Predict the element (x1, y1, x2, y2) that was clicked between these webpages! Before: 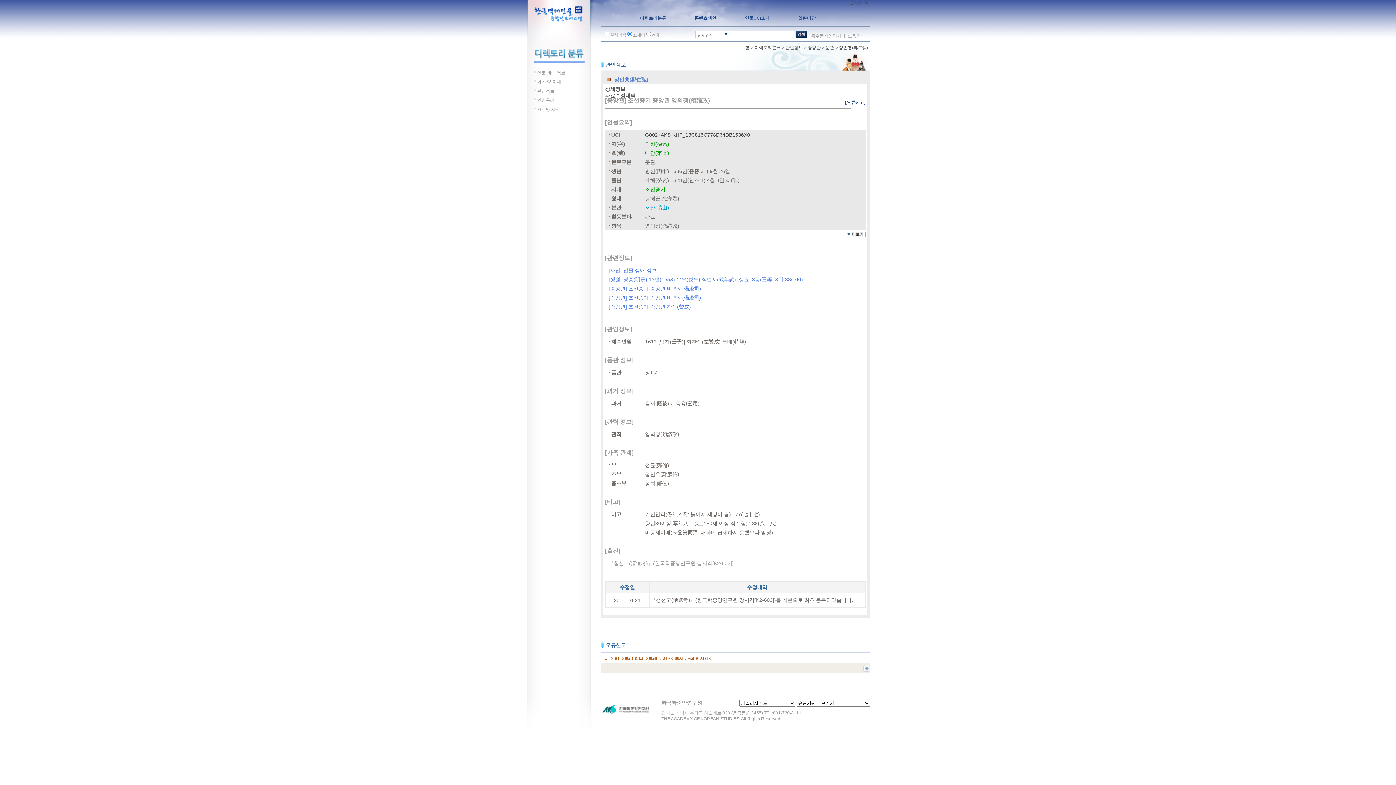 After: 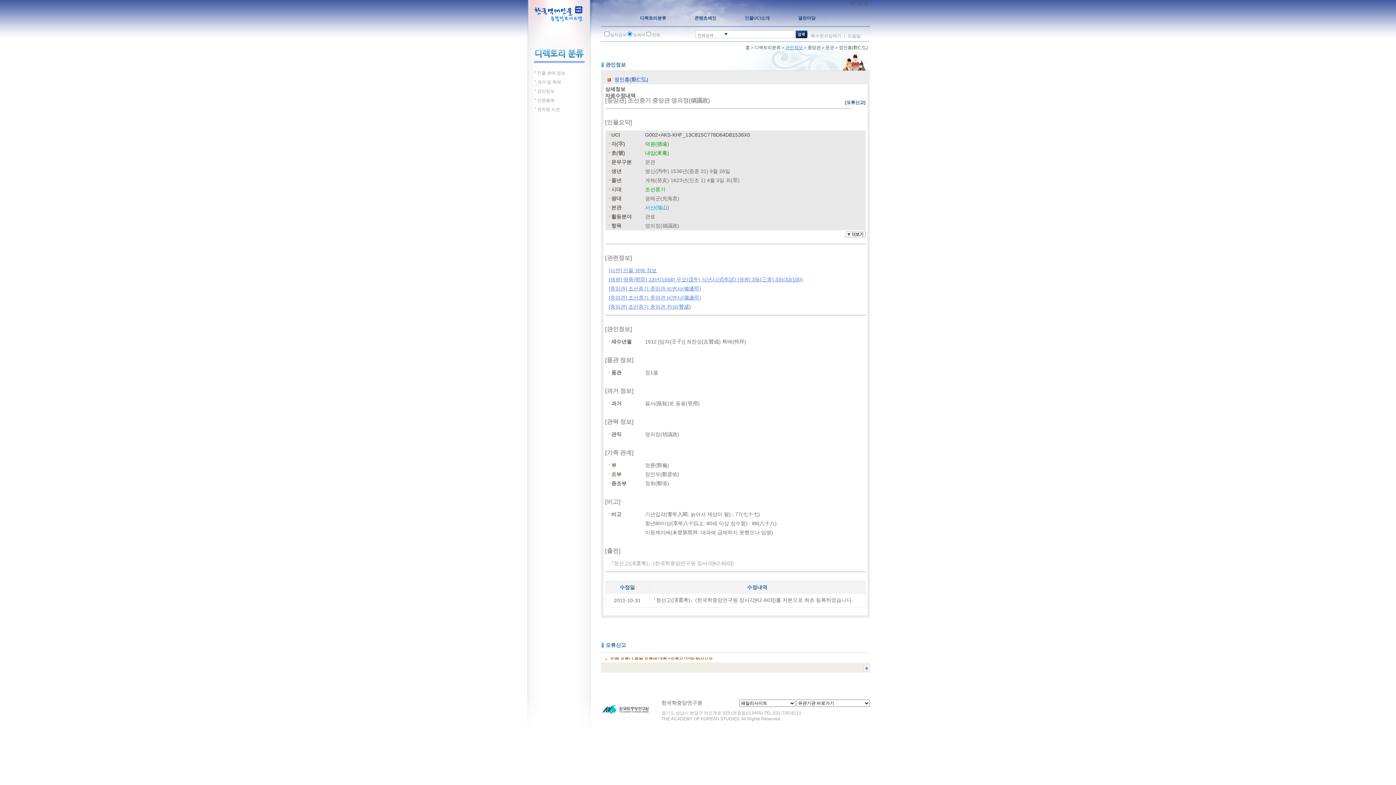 Action: bbox: (785, 45, 803, 50) label: 관인정보